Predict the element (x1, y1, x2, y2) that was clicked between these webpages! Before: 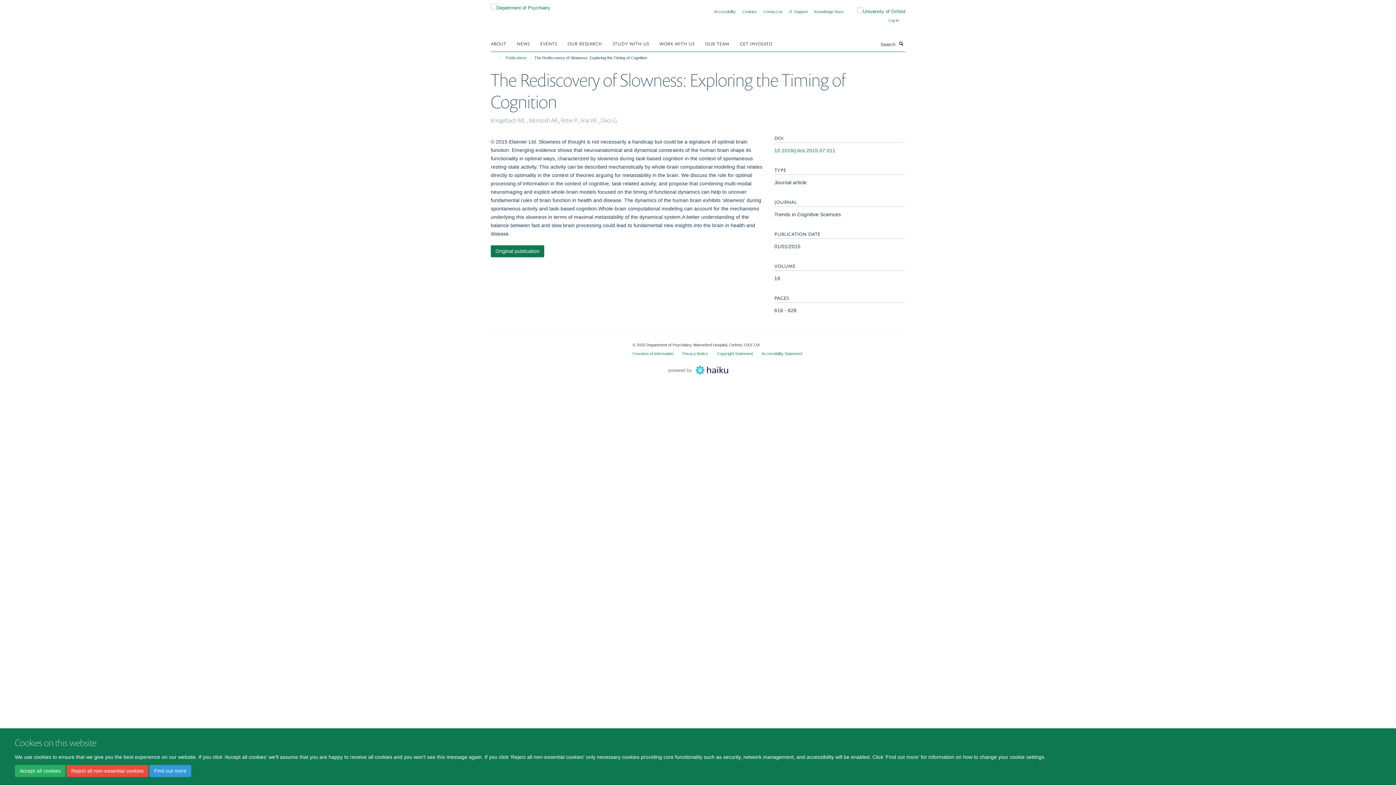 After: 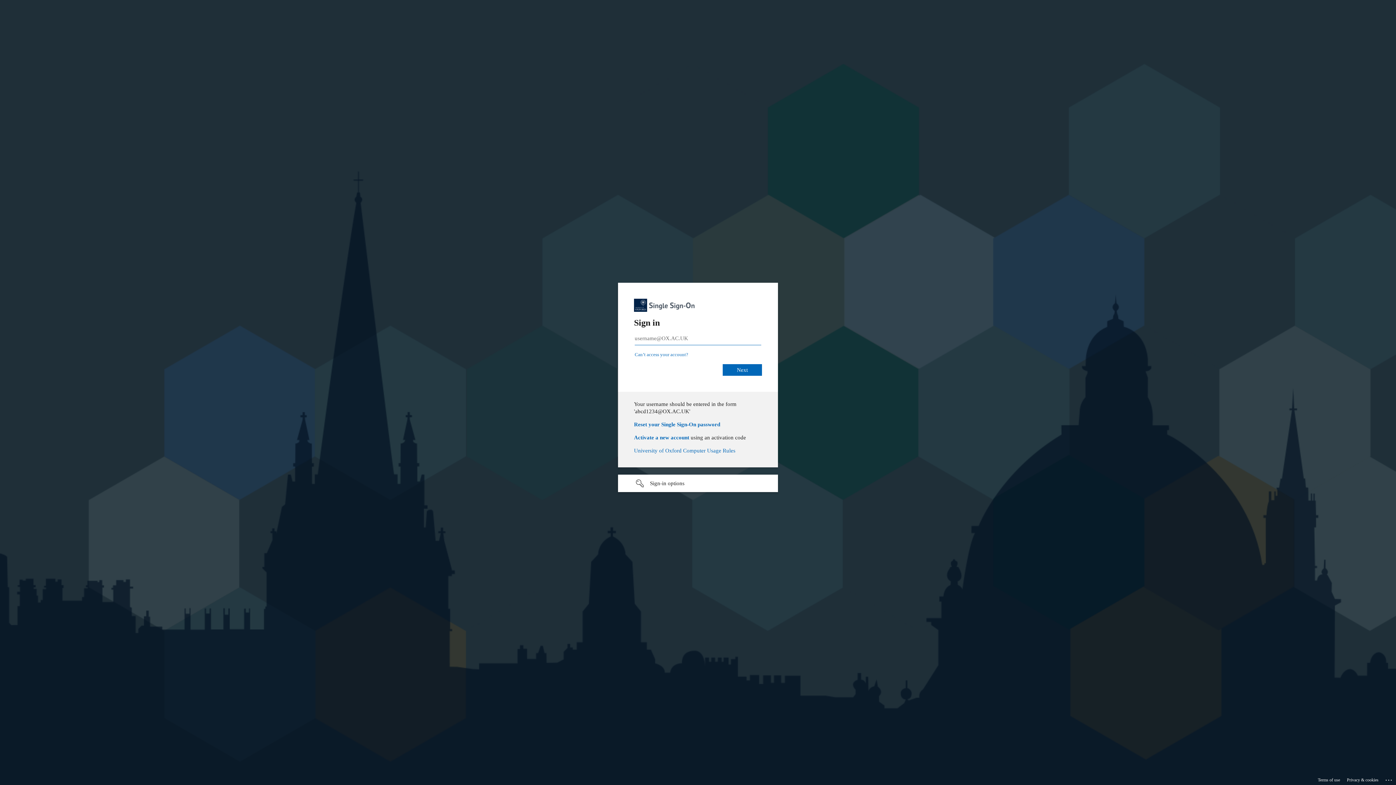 Action: label: Log in bbox: (888, 18, 899, 22)